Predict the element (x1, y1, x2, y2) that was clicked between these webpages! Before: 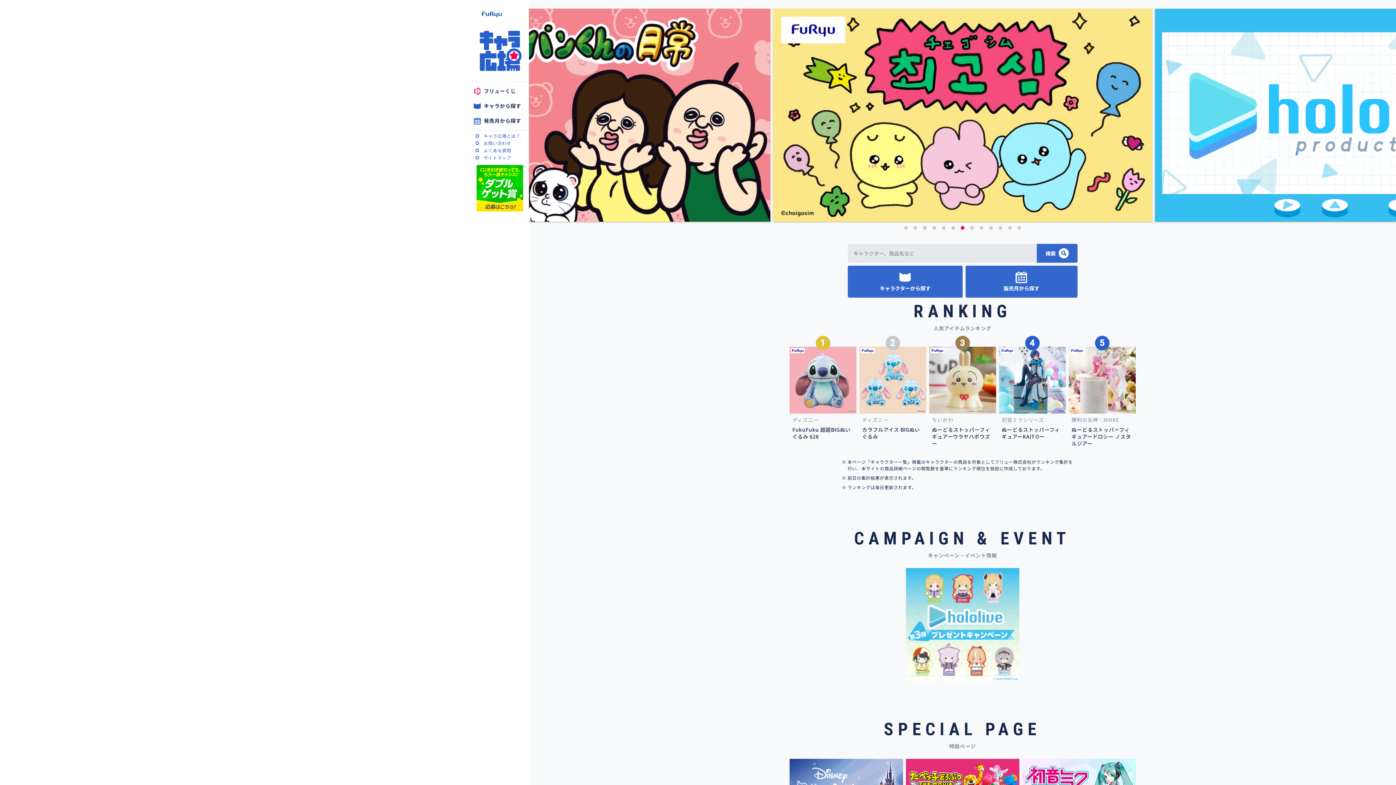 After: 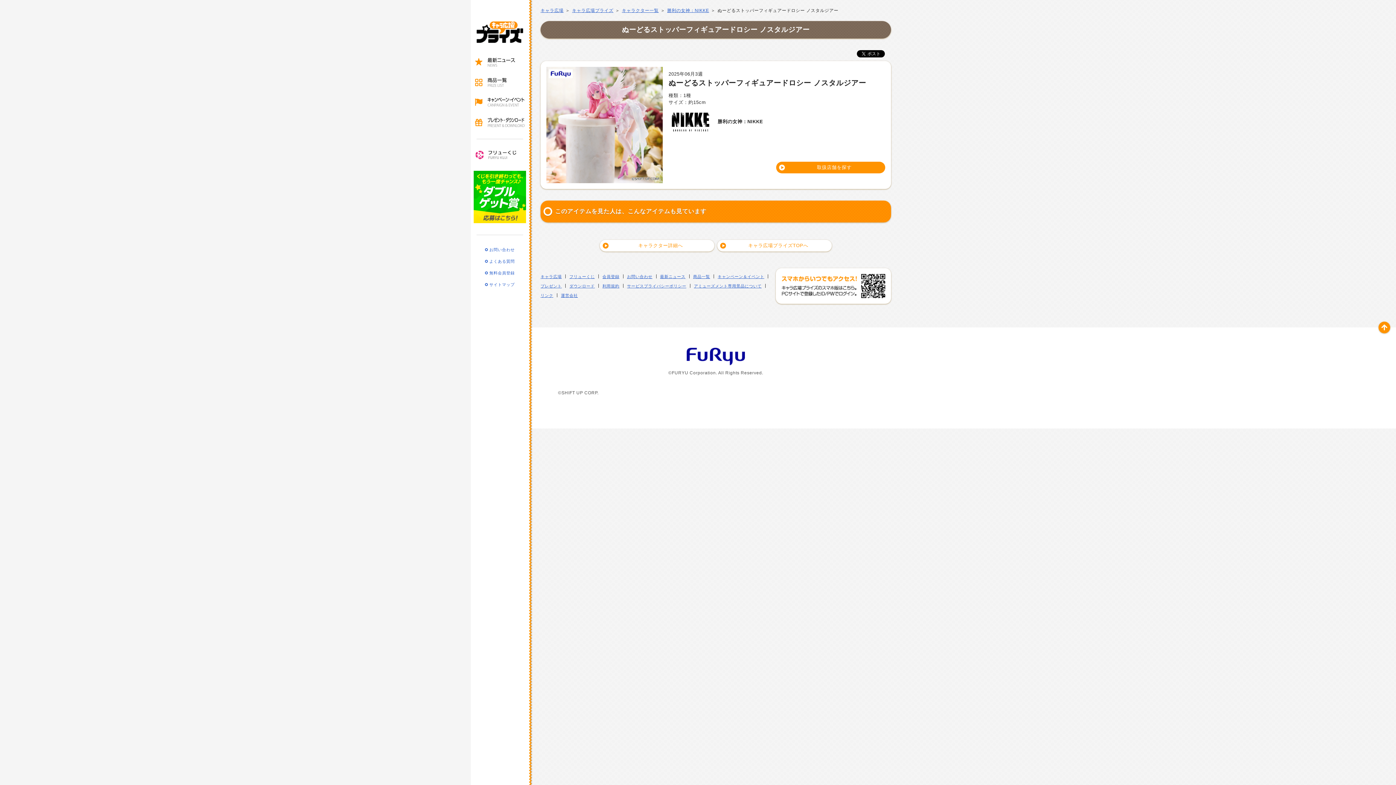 Action: bbox: (1068, 346, 1135, 450) label: 勝利の女神：NIKKE

ぬーどるストッパーフィギュアードロシー ノスタルジアー